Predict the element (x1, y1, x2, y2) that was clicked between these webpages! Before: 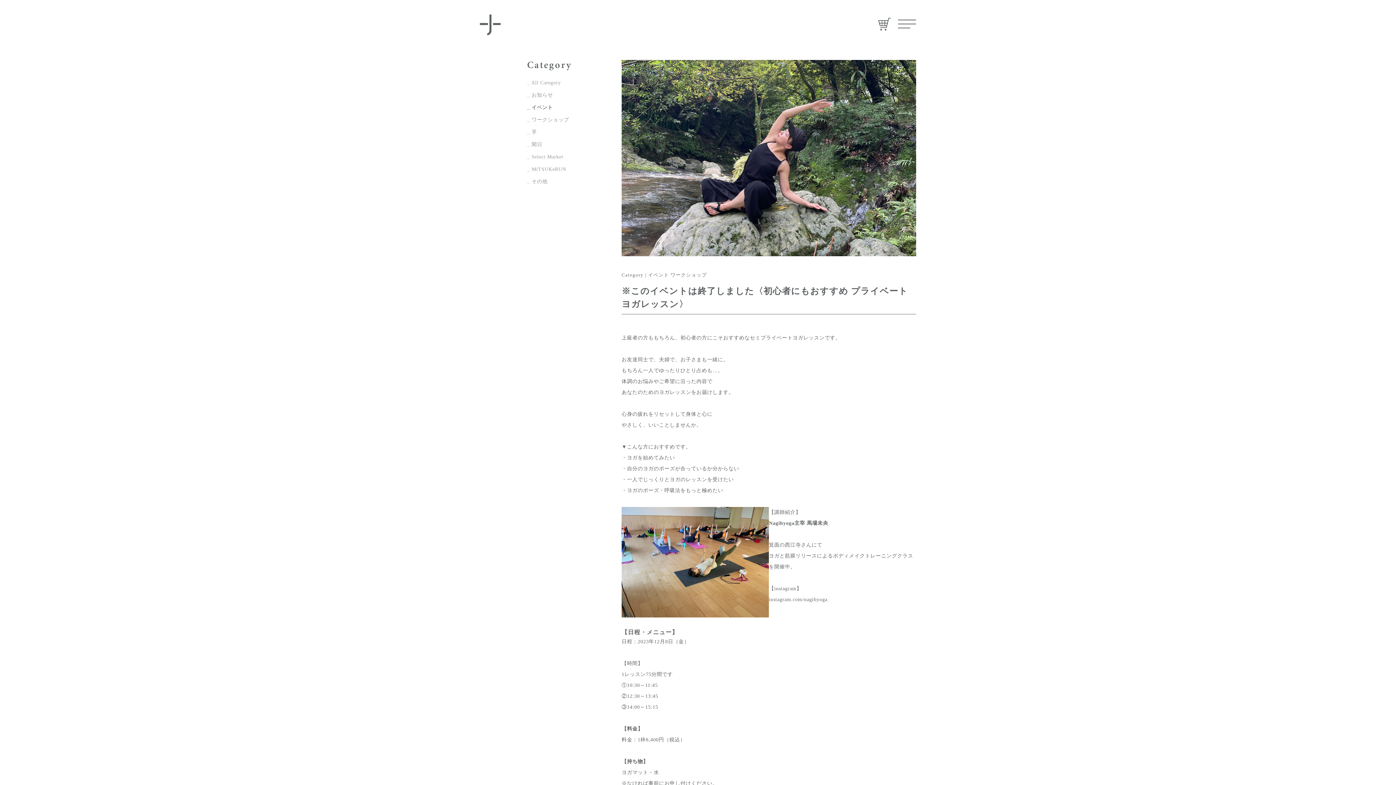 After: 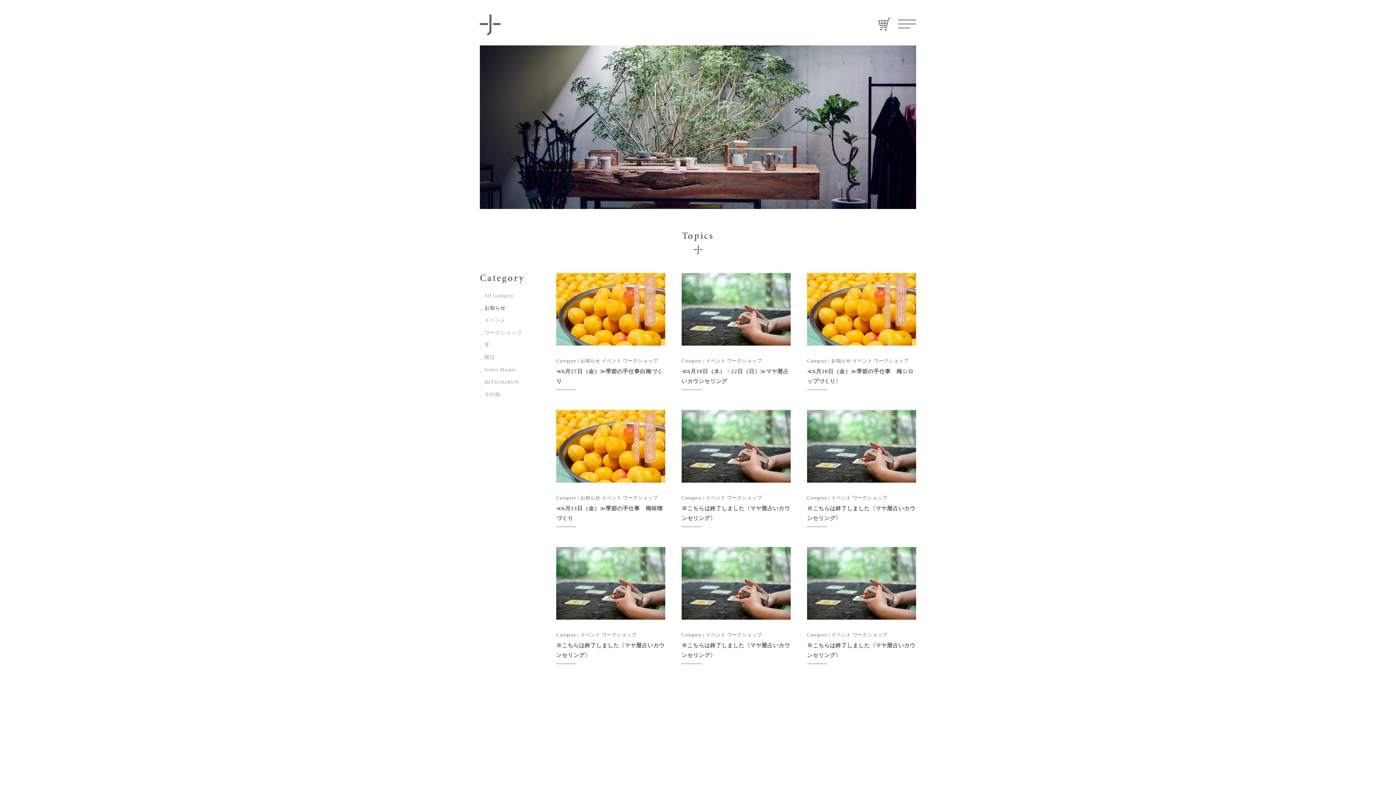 Action: label: _ ワークショップ bbox: (527, 117, 569, 122)